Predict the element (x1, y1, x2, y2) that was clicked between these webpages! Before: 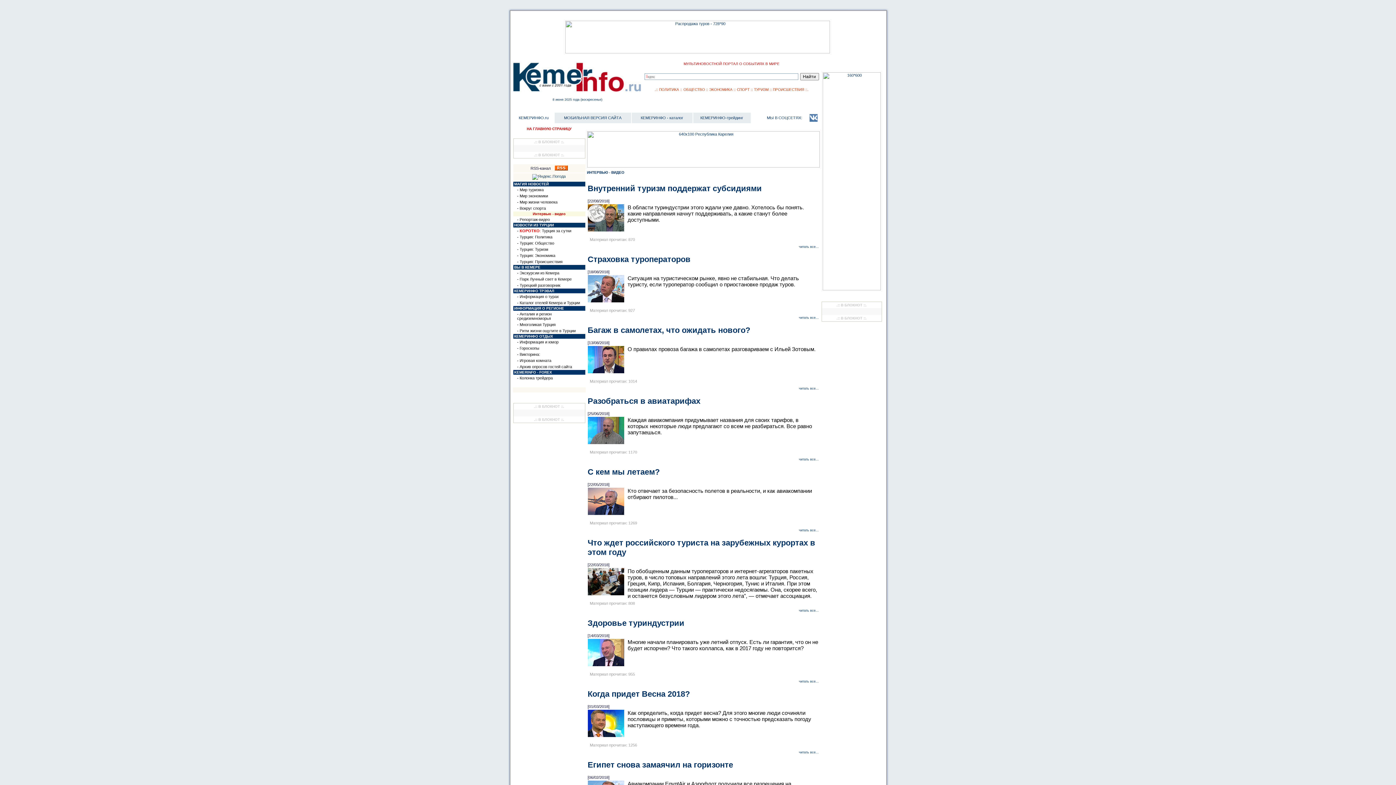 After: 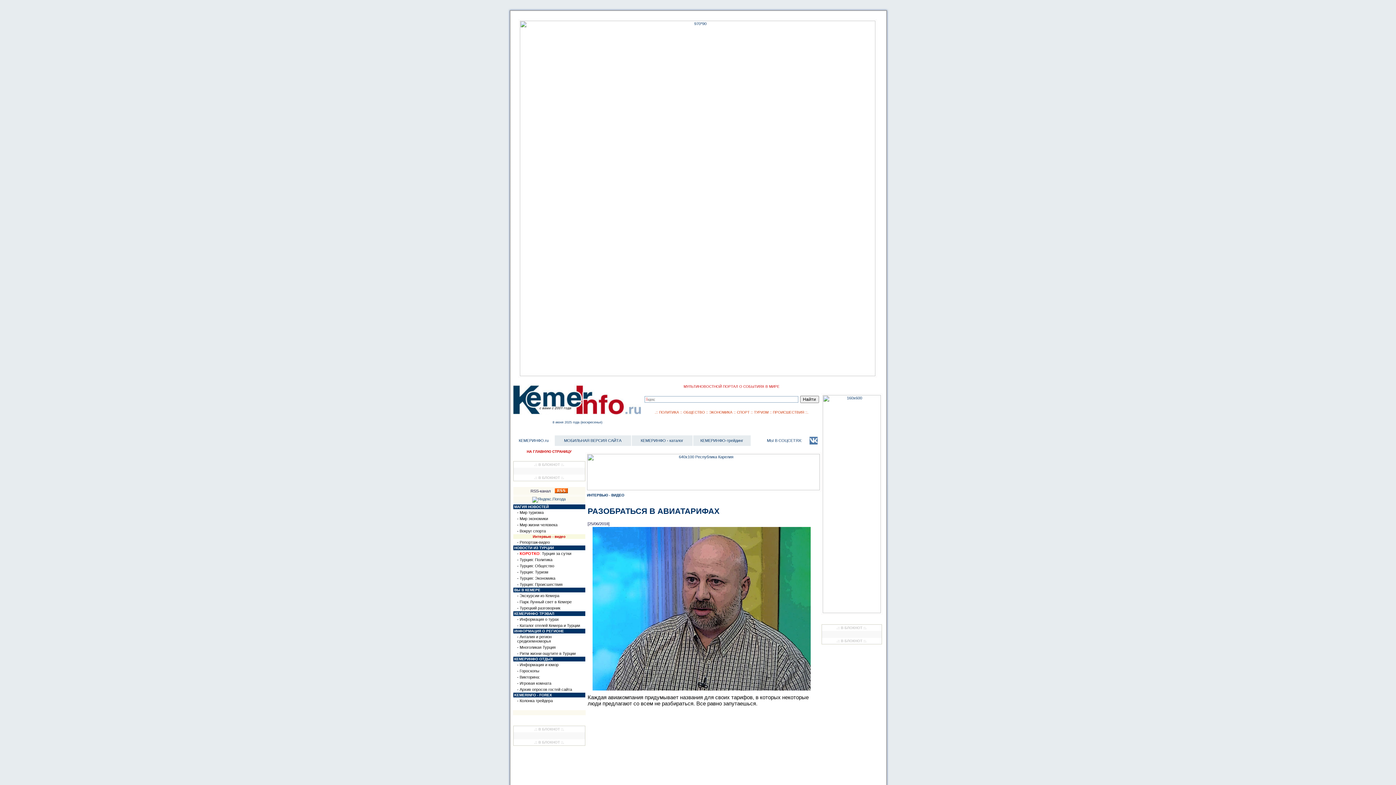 Action: label: Разобраться в авиатарифах bbox: (587, 396, 819, 406)